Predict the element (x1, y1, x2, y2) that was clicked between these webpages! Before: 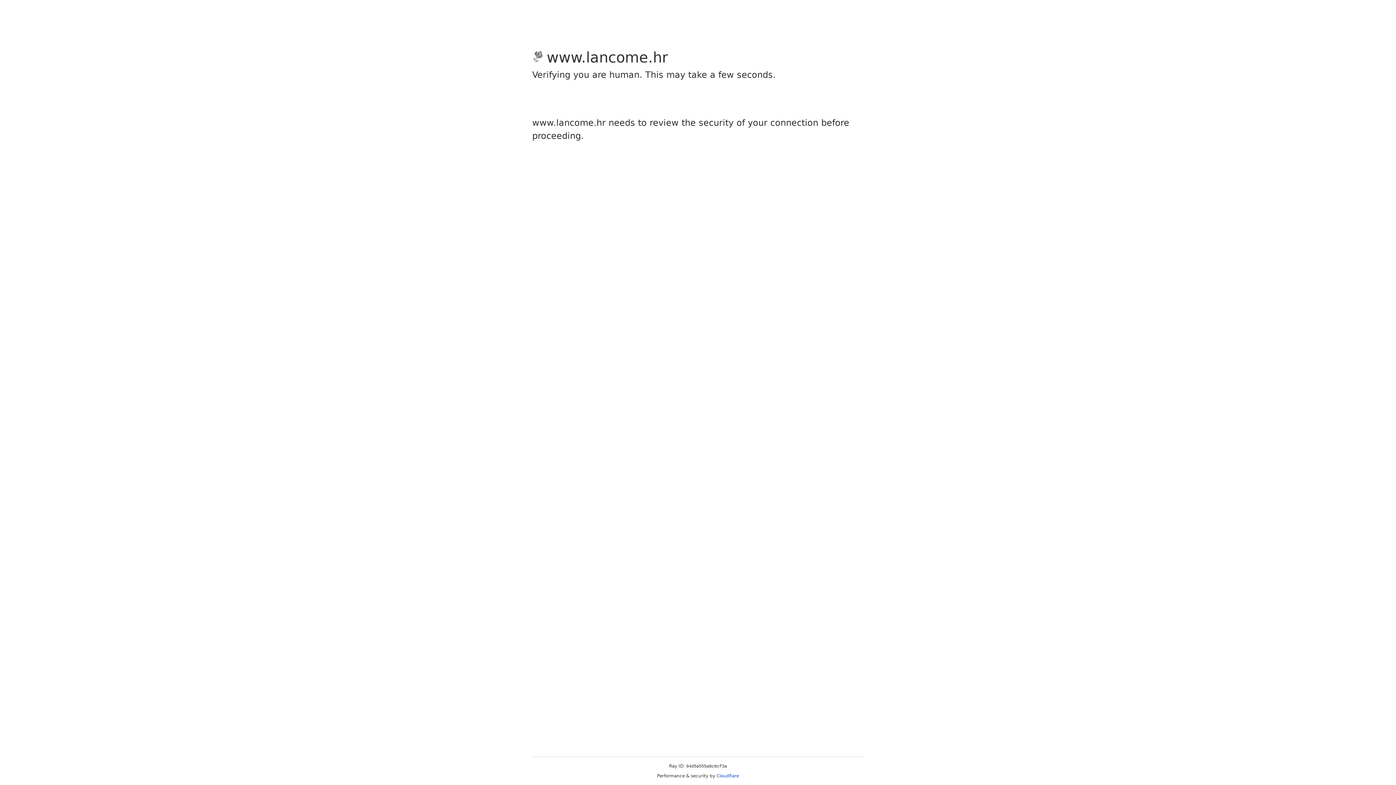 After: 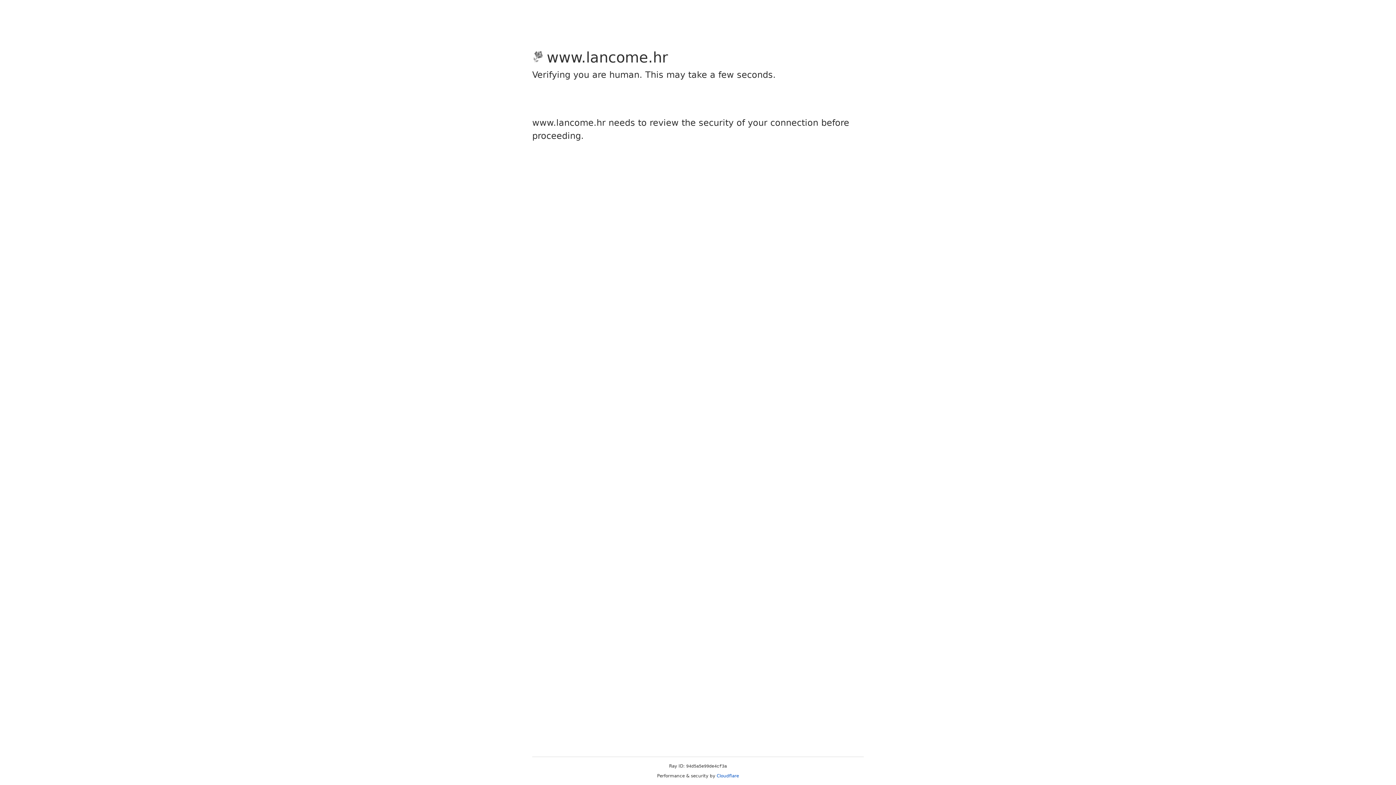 Action: bbox: (716, 773, 739, 778) label: Cloudflare